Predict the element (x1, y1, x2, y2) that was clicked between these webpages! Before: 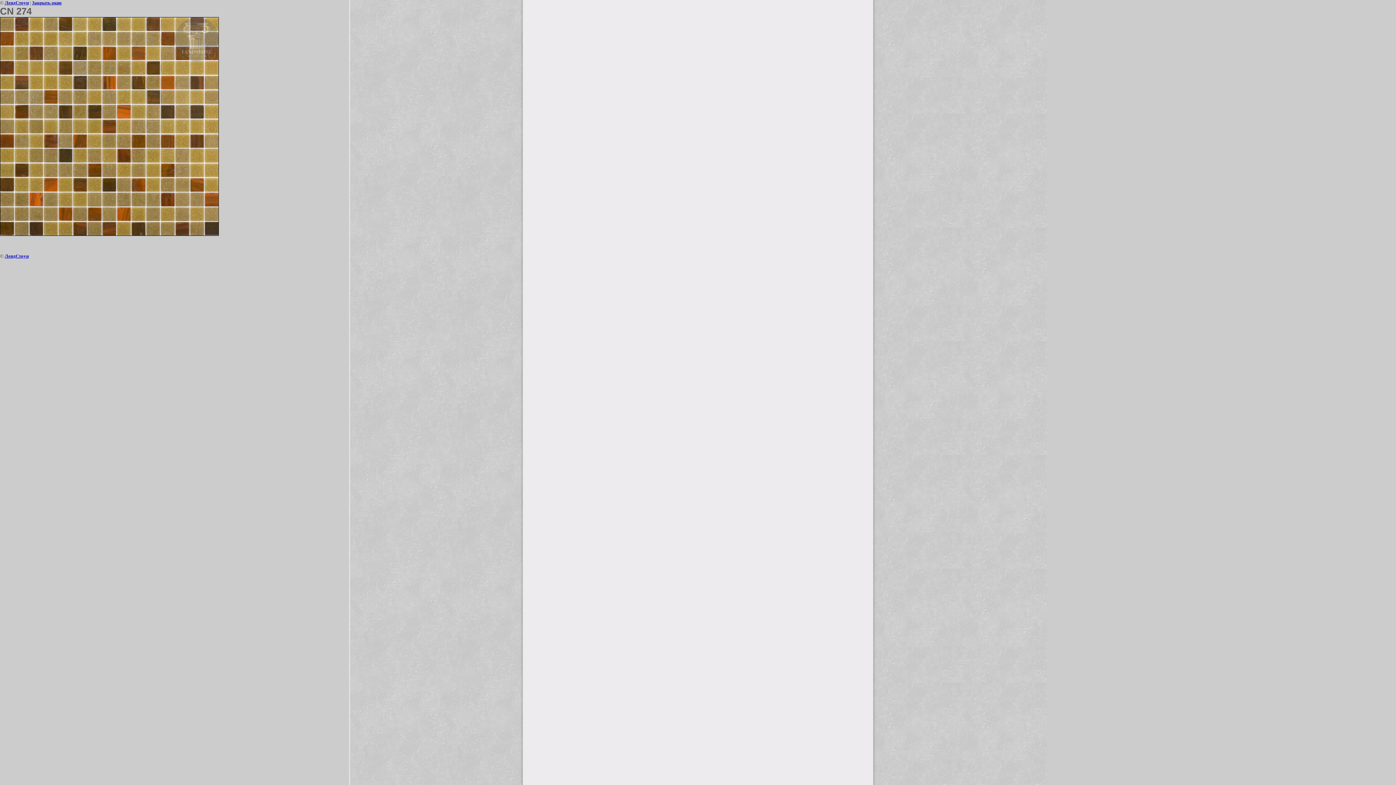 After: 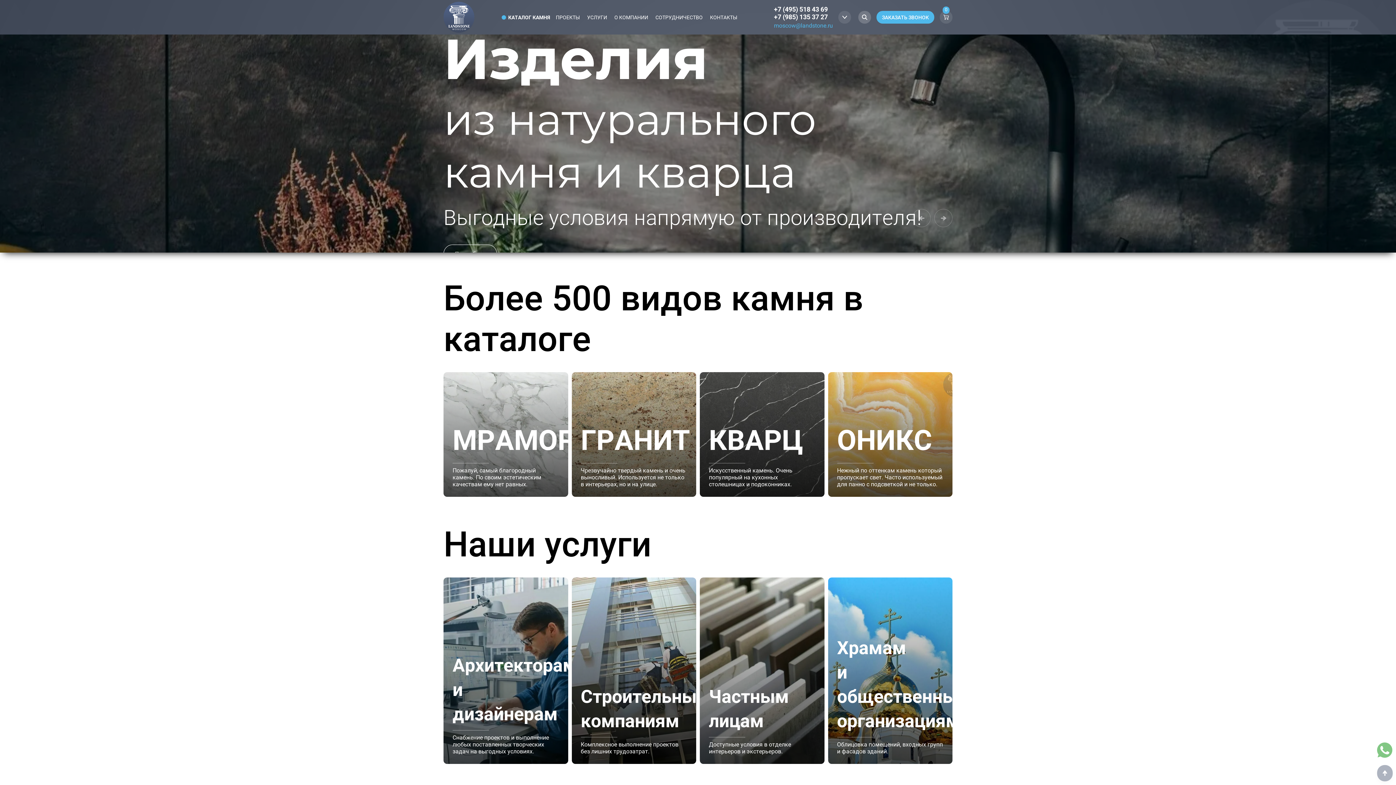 Action: label: ЛендСтоун bbox: (4, 253, 28, 258)